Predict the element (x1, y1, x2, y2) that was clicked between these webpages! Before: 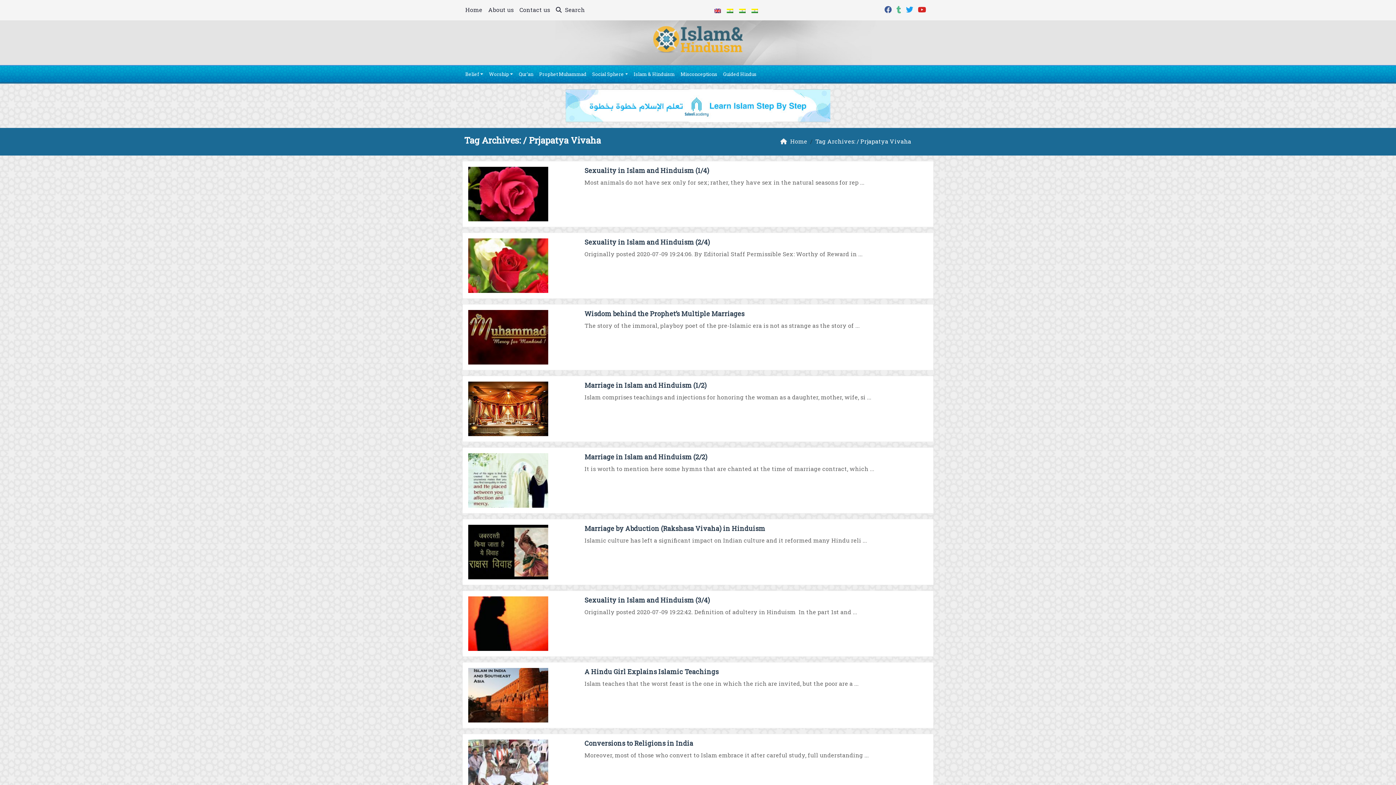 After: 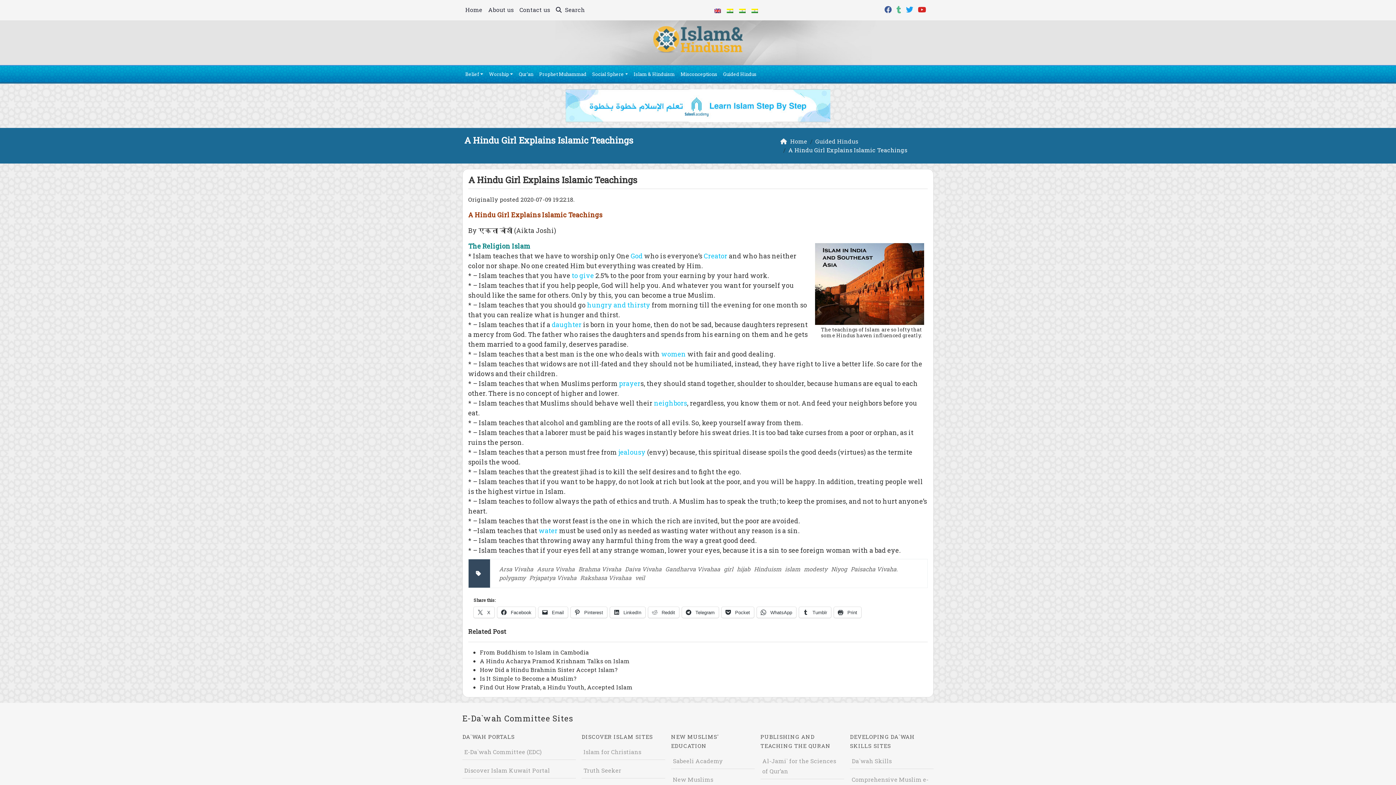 Action: label: A Hindu Girl Explains Islamic Teachings bbox: (584, 667, 718, 676)